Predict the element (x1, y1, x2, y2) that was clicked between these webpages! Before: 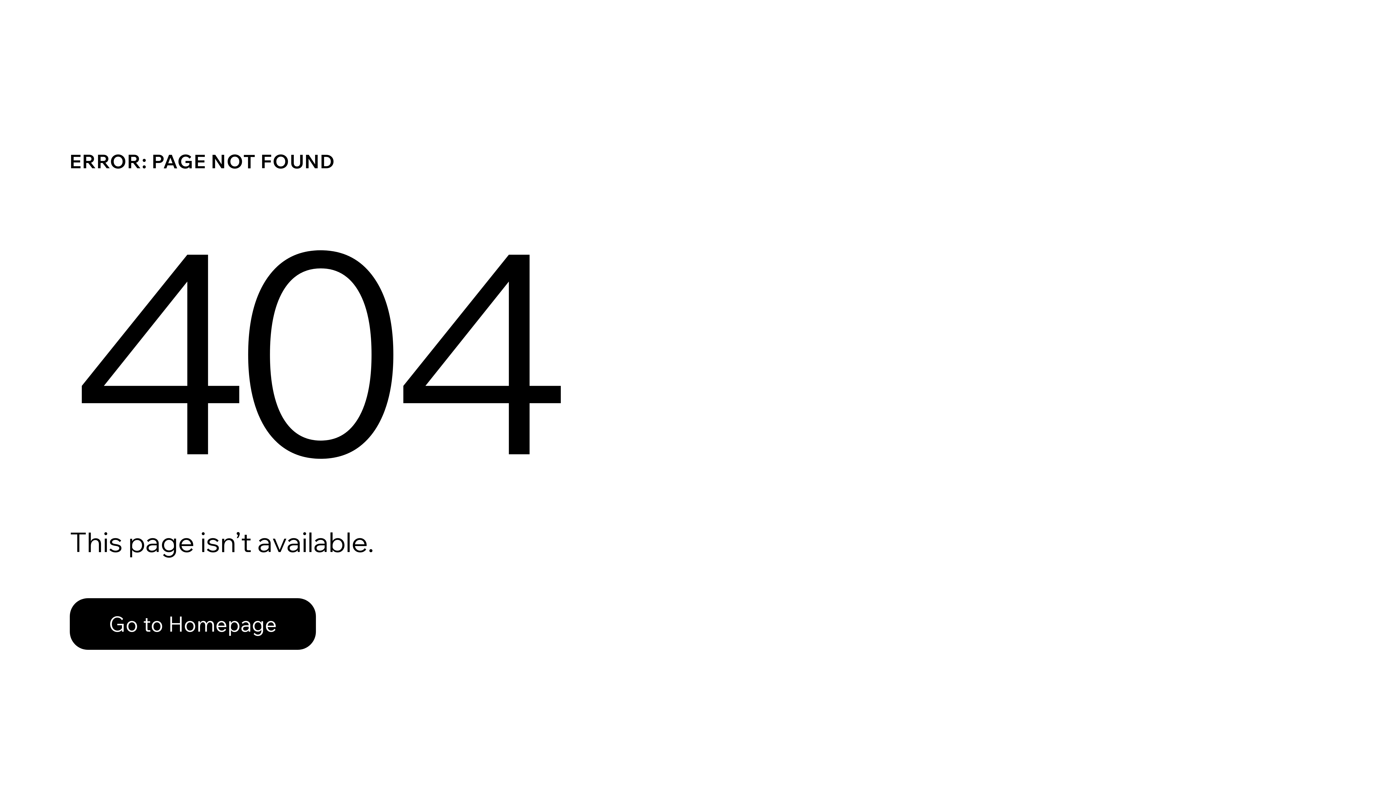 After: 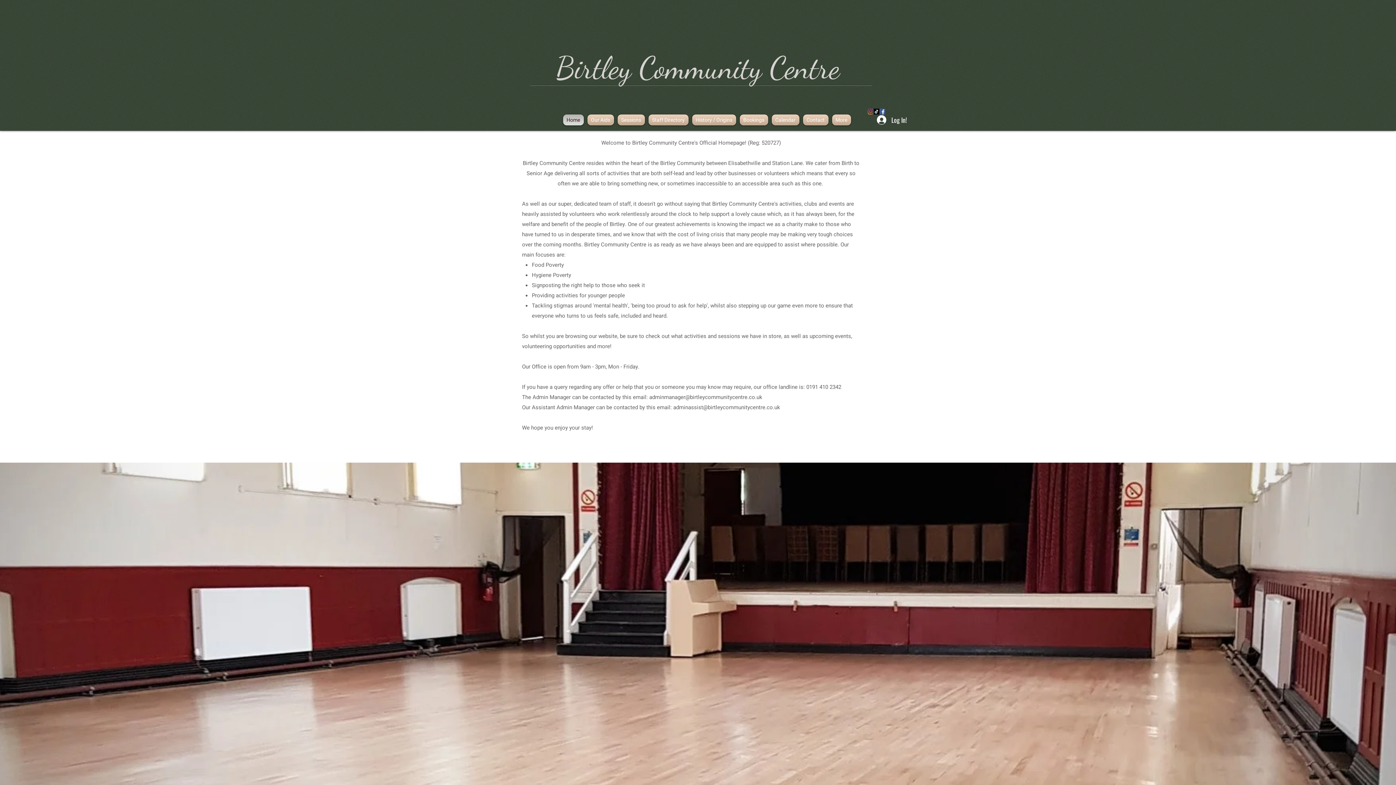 Action: label: Go to Homepage bbox: (69, 582, 768, 659)